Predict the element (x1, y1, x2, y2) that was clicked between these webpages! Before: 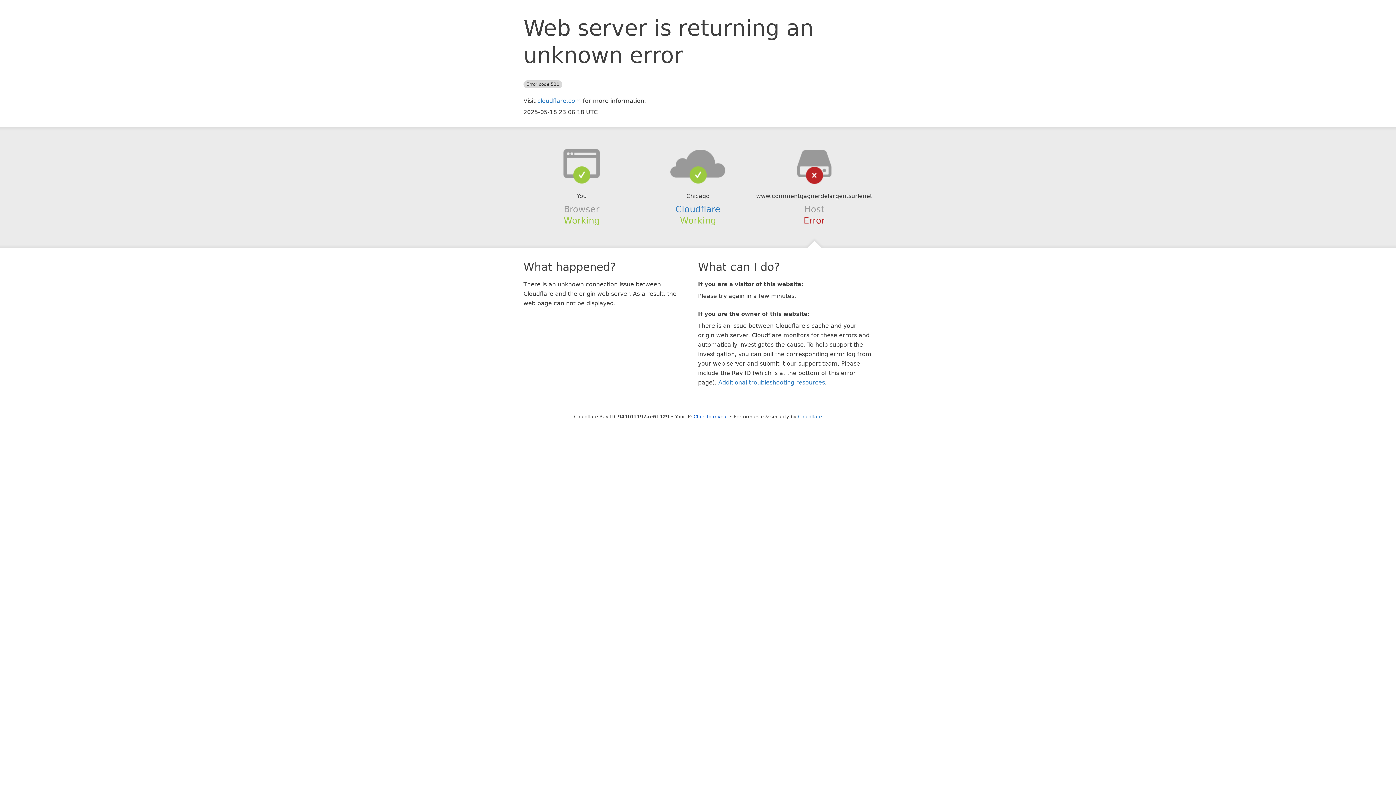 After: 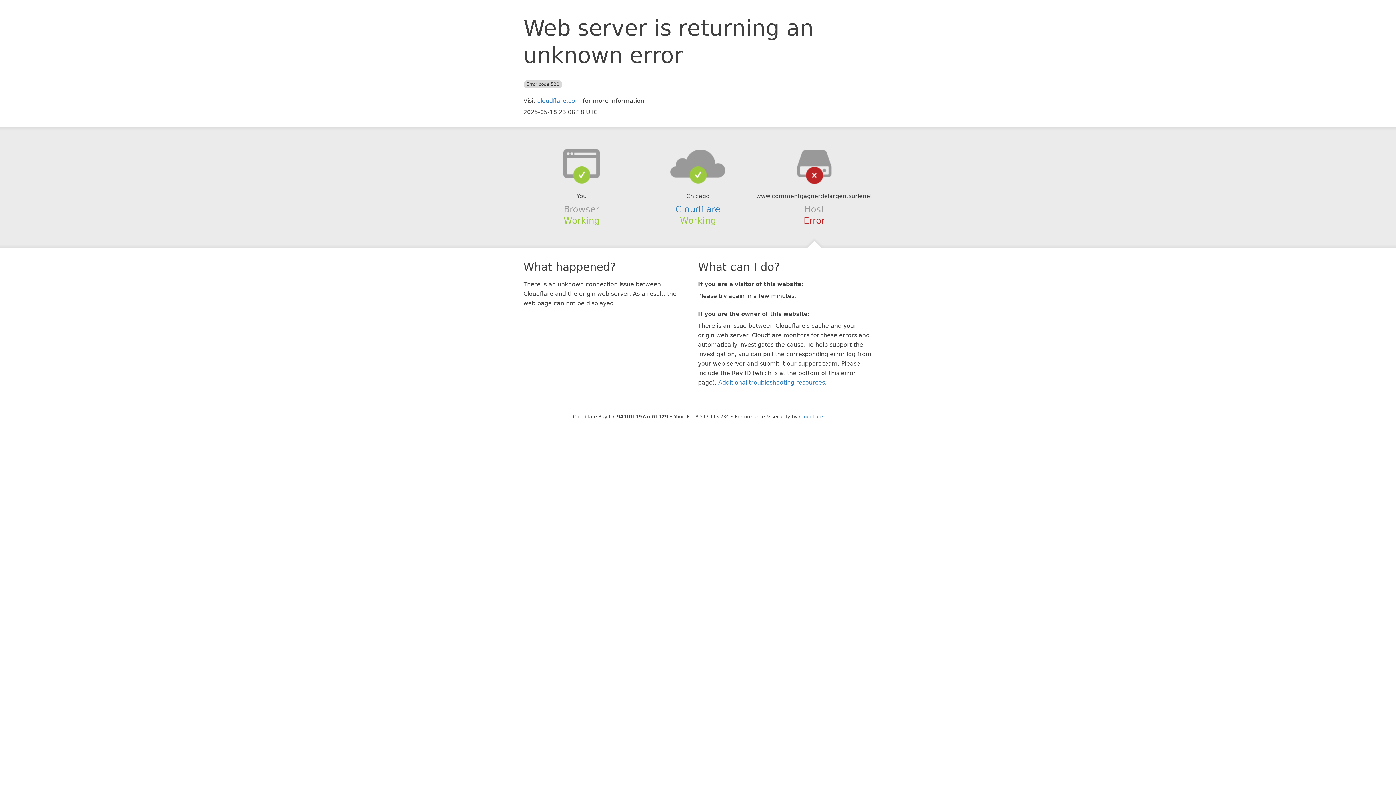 Action: label: Click to reveal bbox: (693, 414, 728, 419)